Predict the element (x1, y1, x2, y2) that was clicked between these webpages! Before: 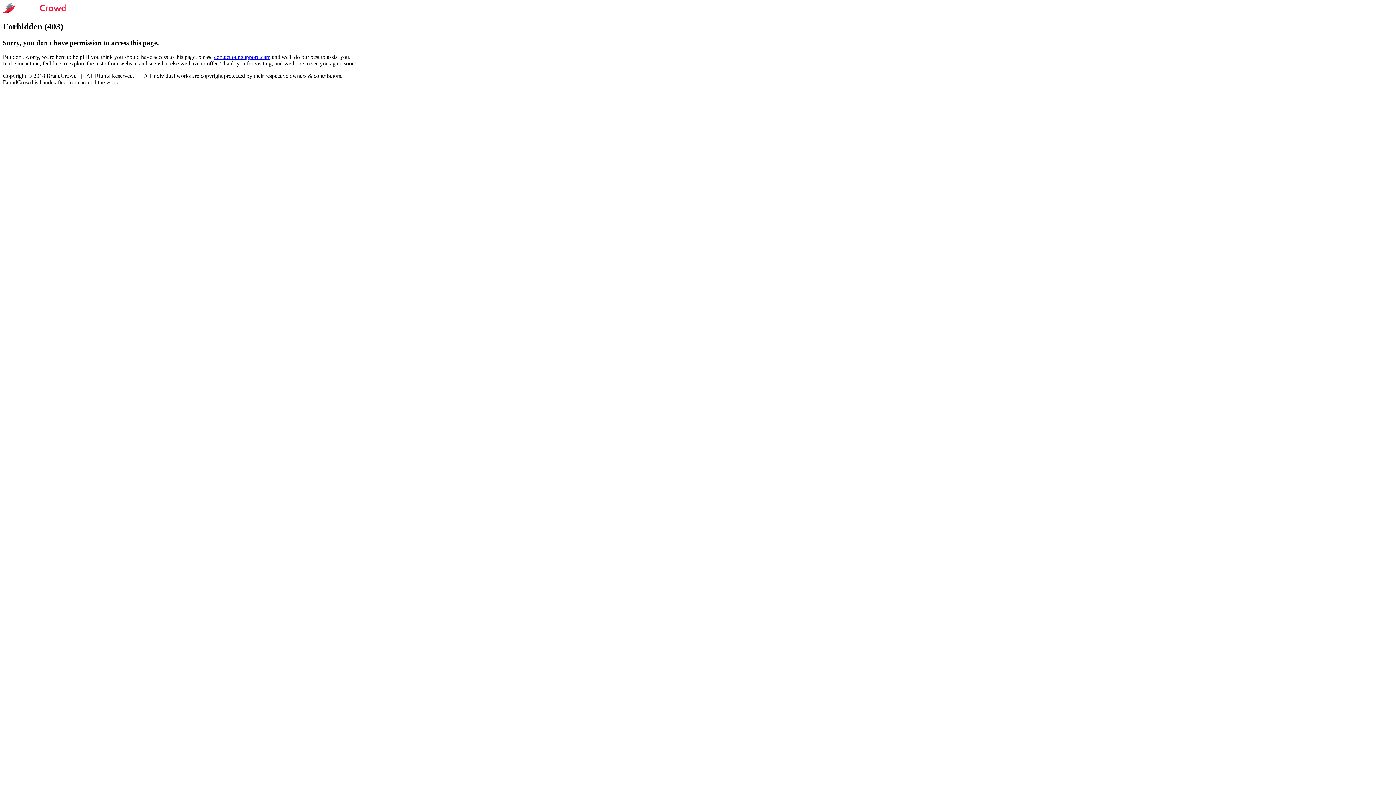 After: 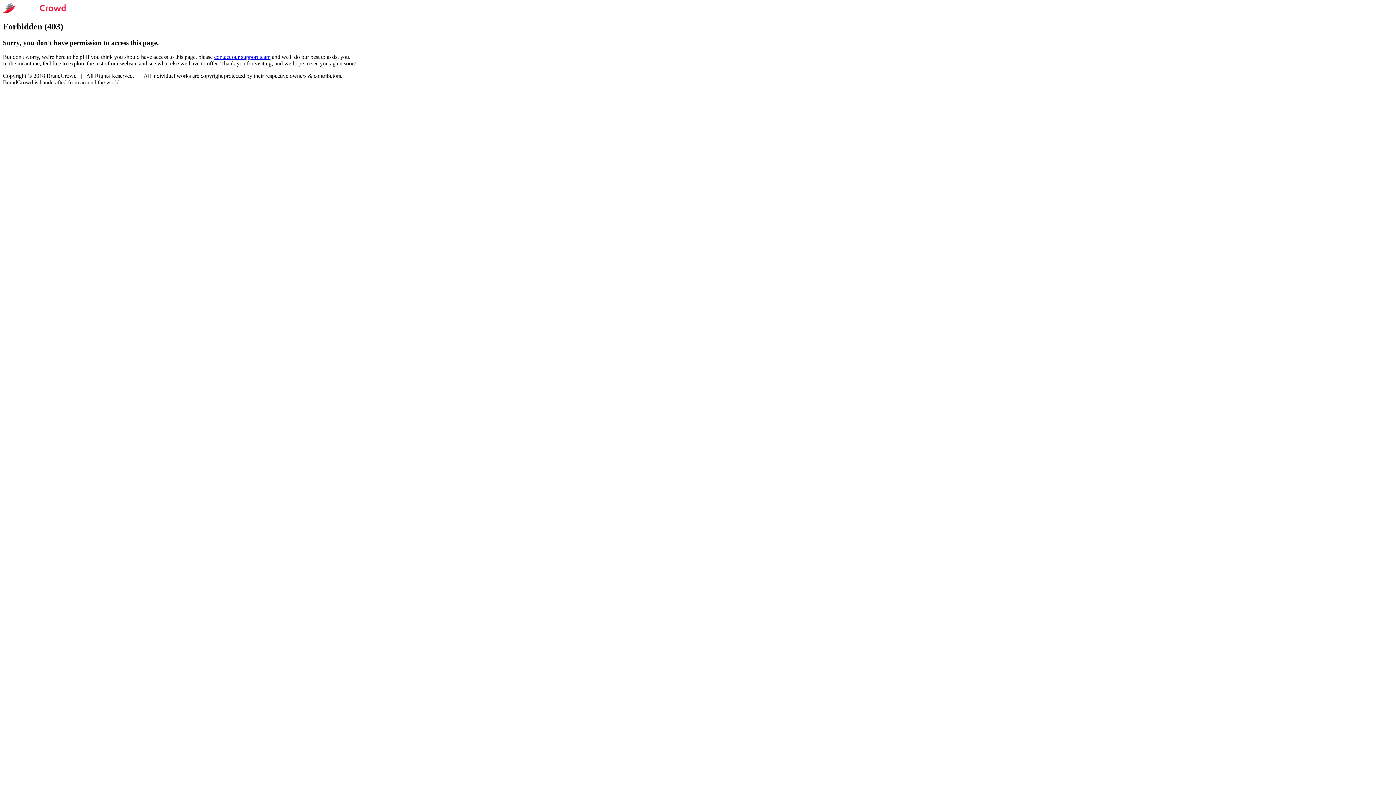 Action: label: contact our support team bbox: (214, 53, 270, 59)